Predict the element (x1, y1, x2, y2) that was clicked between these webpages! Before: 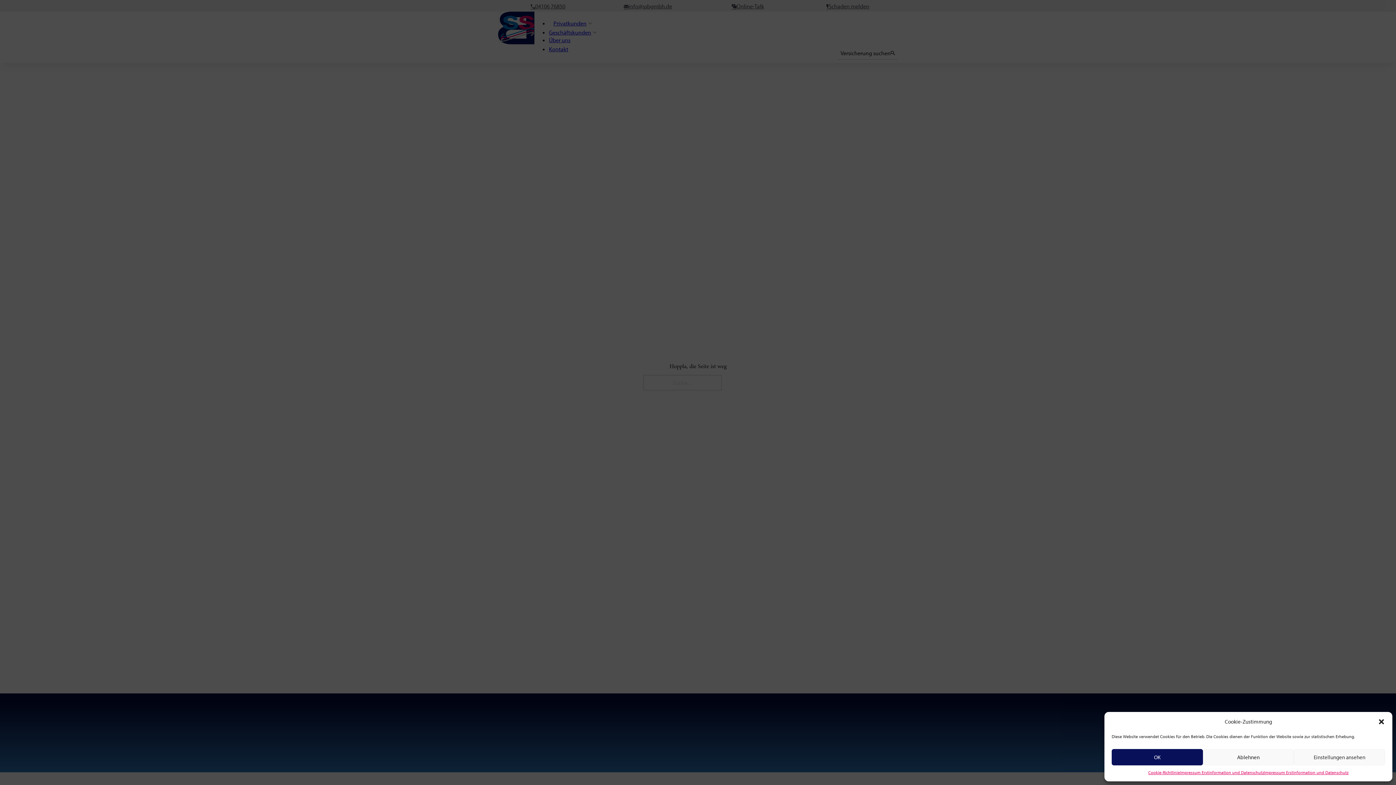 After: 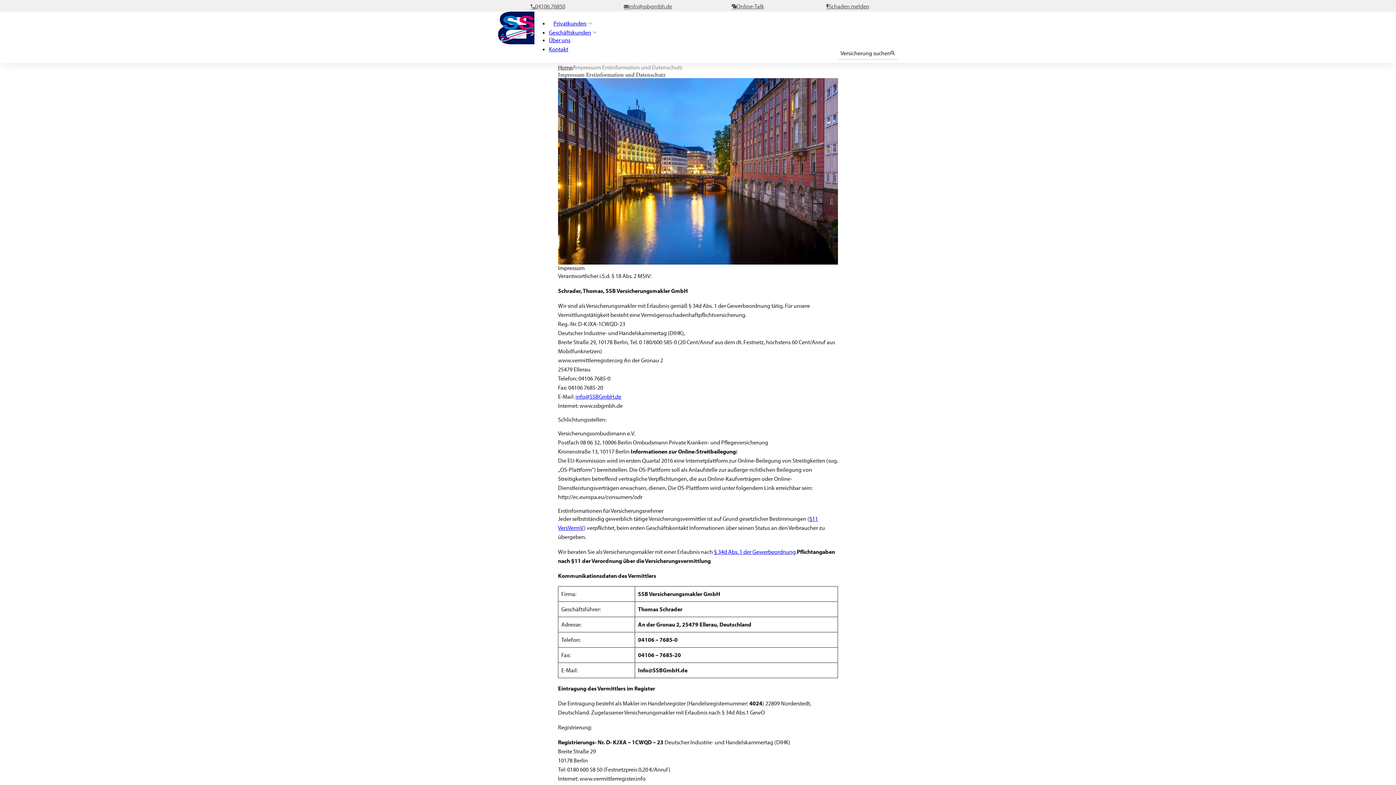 Action: bbox: (1180, 769, 1264, 776) label: Impressum Erstinformation und Datenschutz